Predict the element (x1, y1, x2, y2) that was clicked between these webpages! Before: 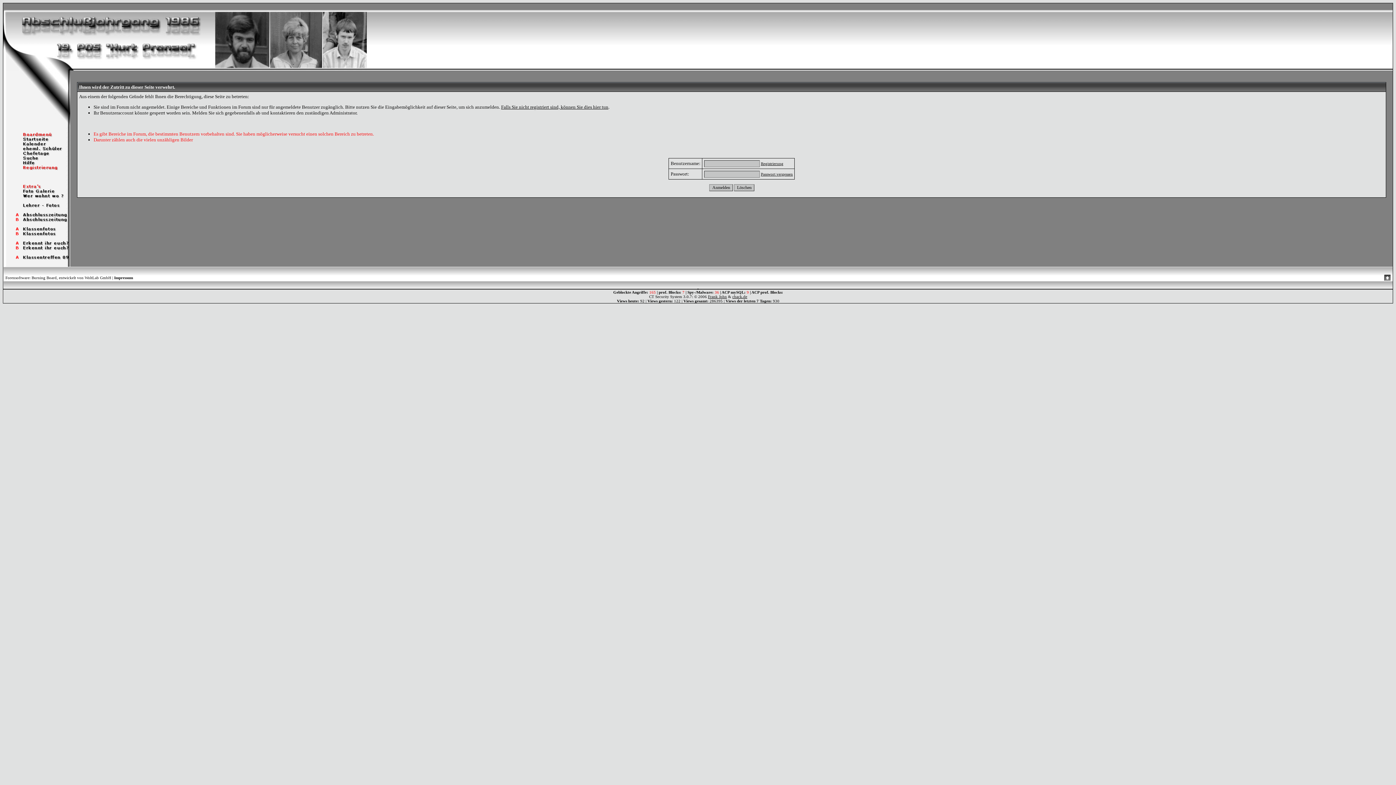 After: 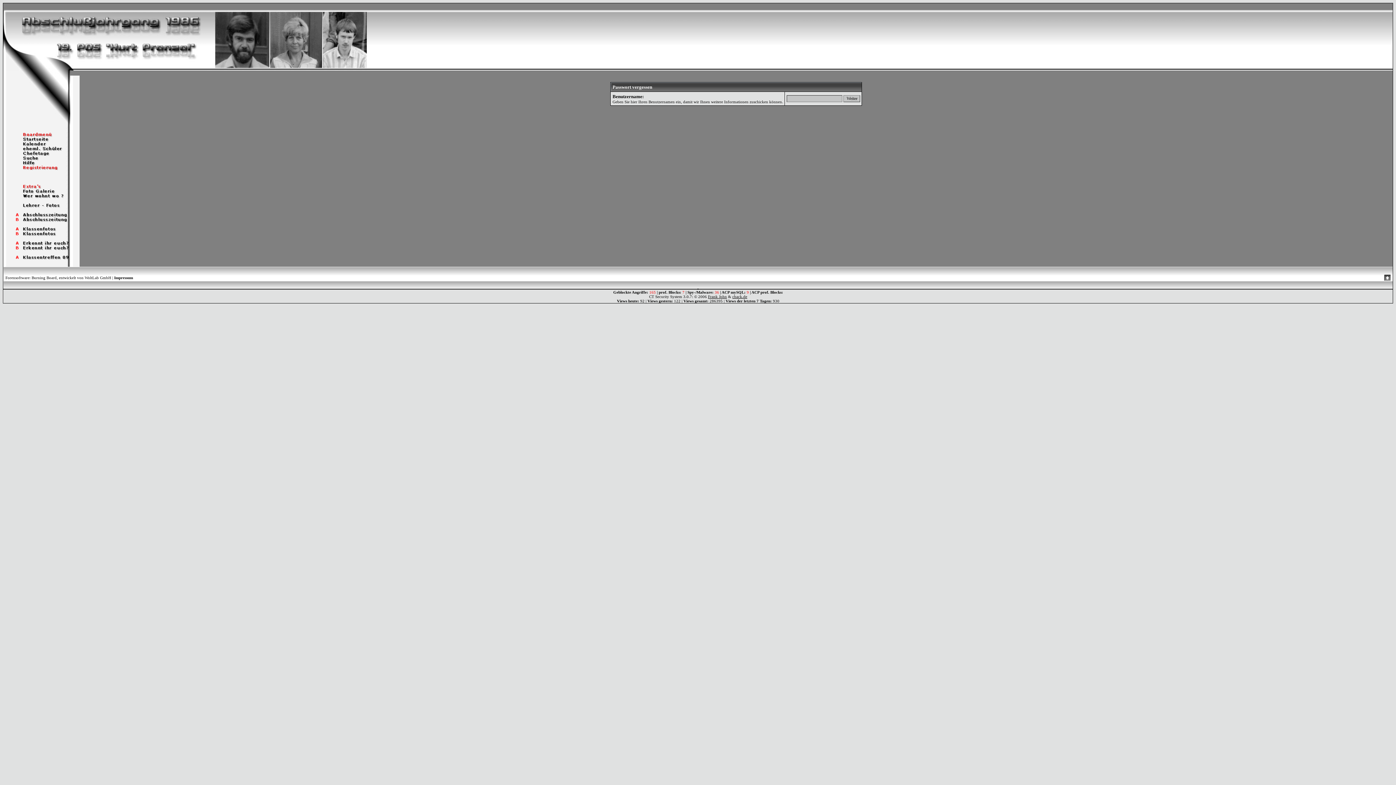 Action: bbox: (761, 172, 793, 176) label: Passwort vergessen